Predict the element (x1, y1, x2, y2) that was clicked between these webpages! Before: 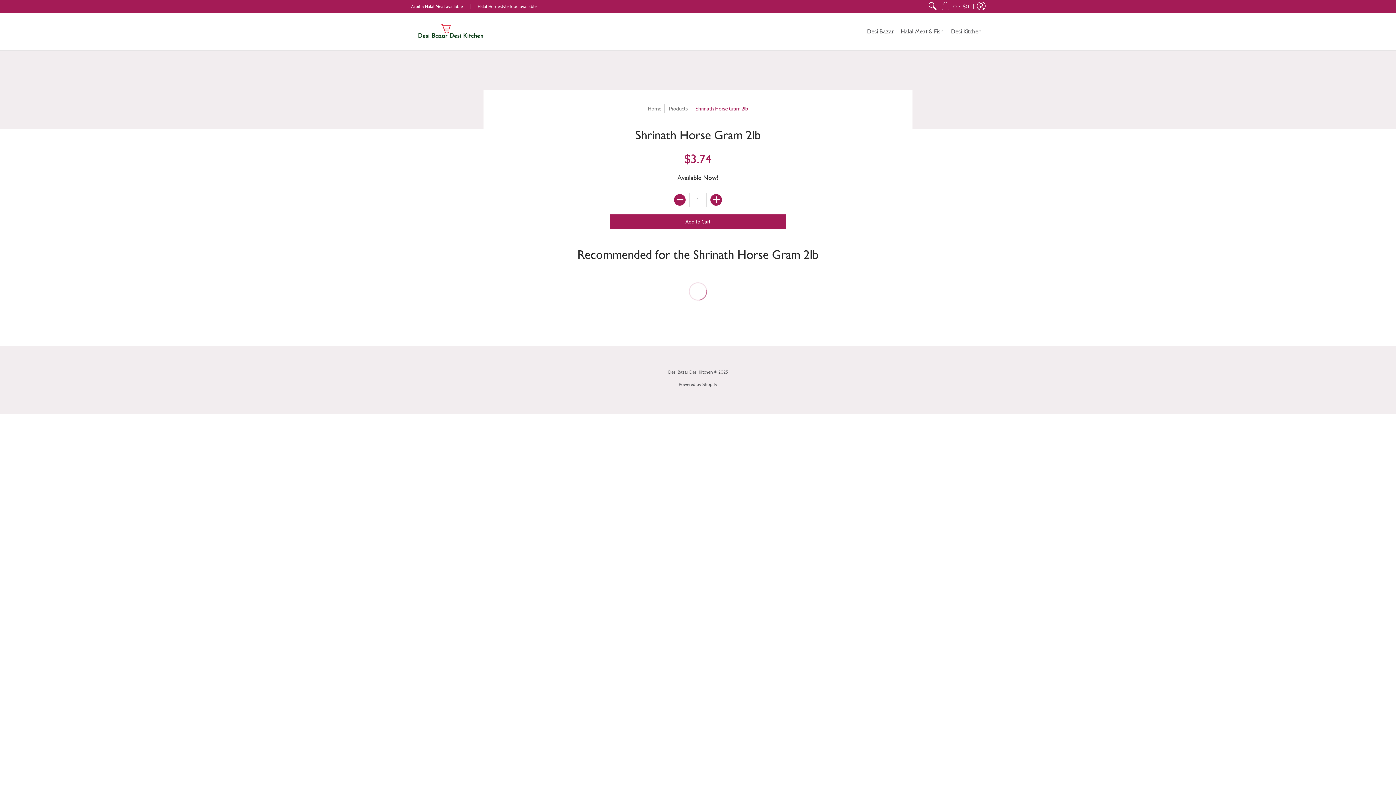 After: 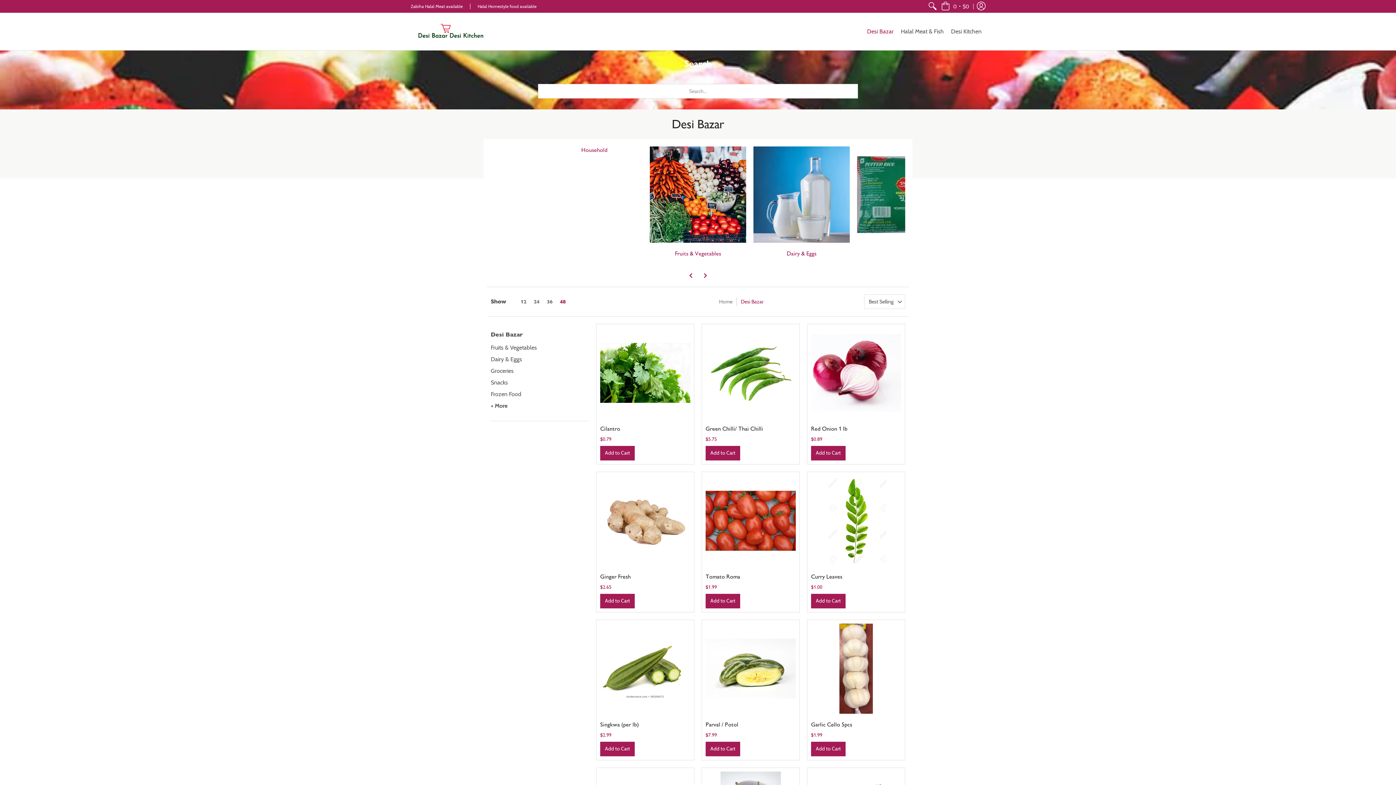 Action: label: Desi Bazar bbox: (863, 13, 897, 50)